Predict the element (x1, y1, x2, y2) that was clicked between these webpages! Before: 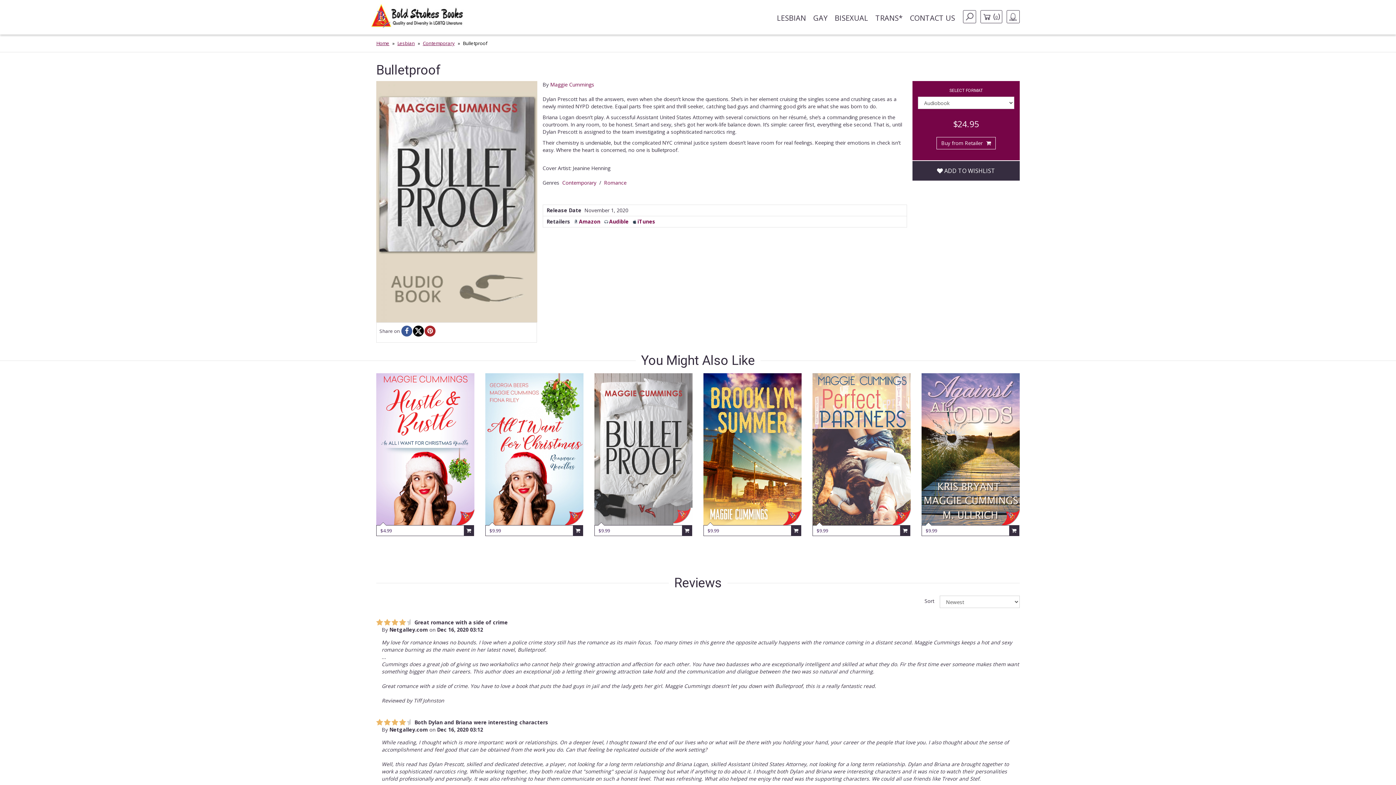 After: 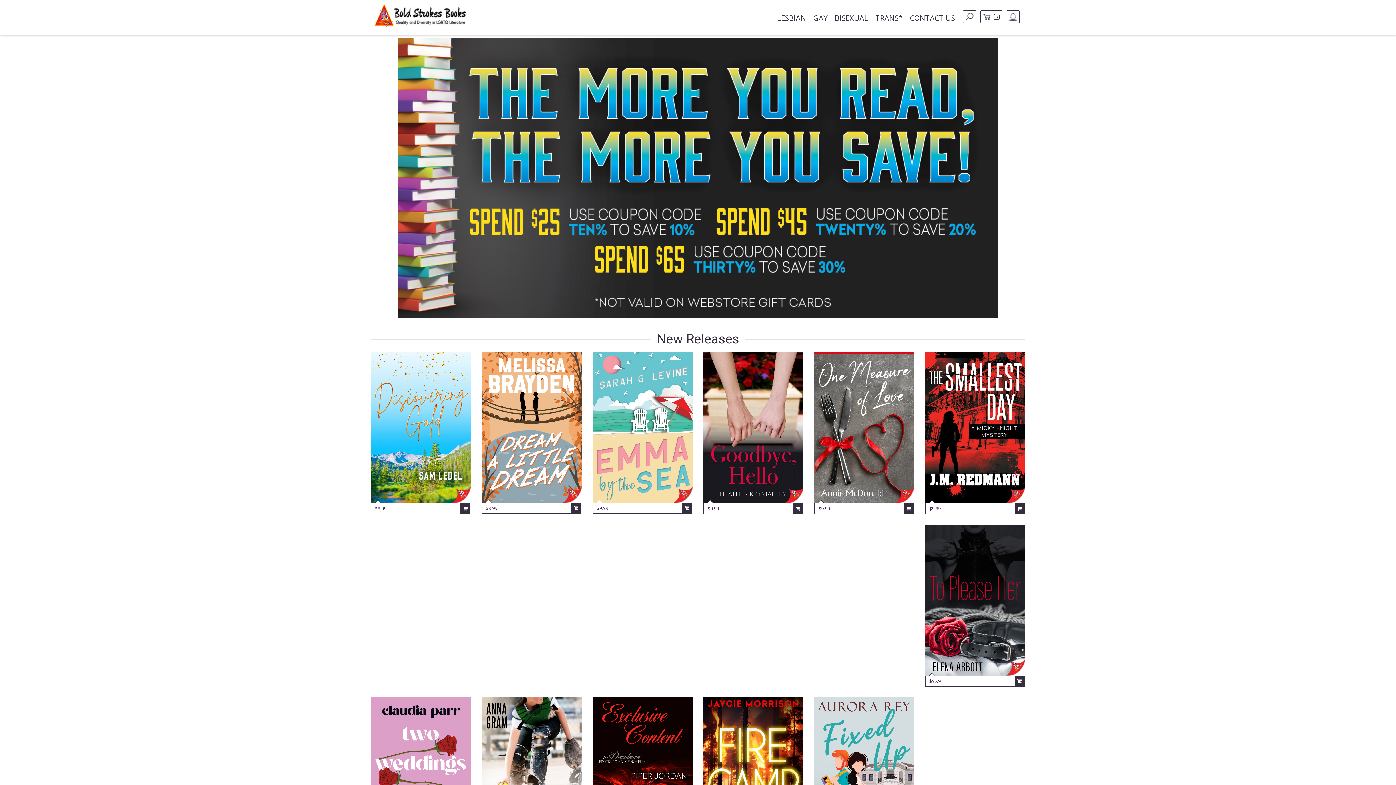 Action: label: Home bbox: (376, 40, 389, 46)